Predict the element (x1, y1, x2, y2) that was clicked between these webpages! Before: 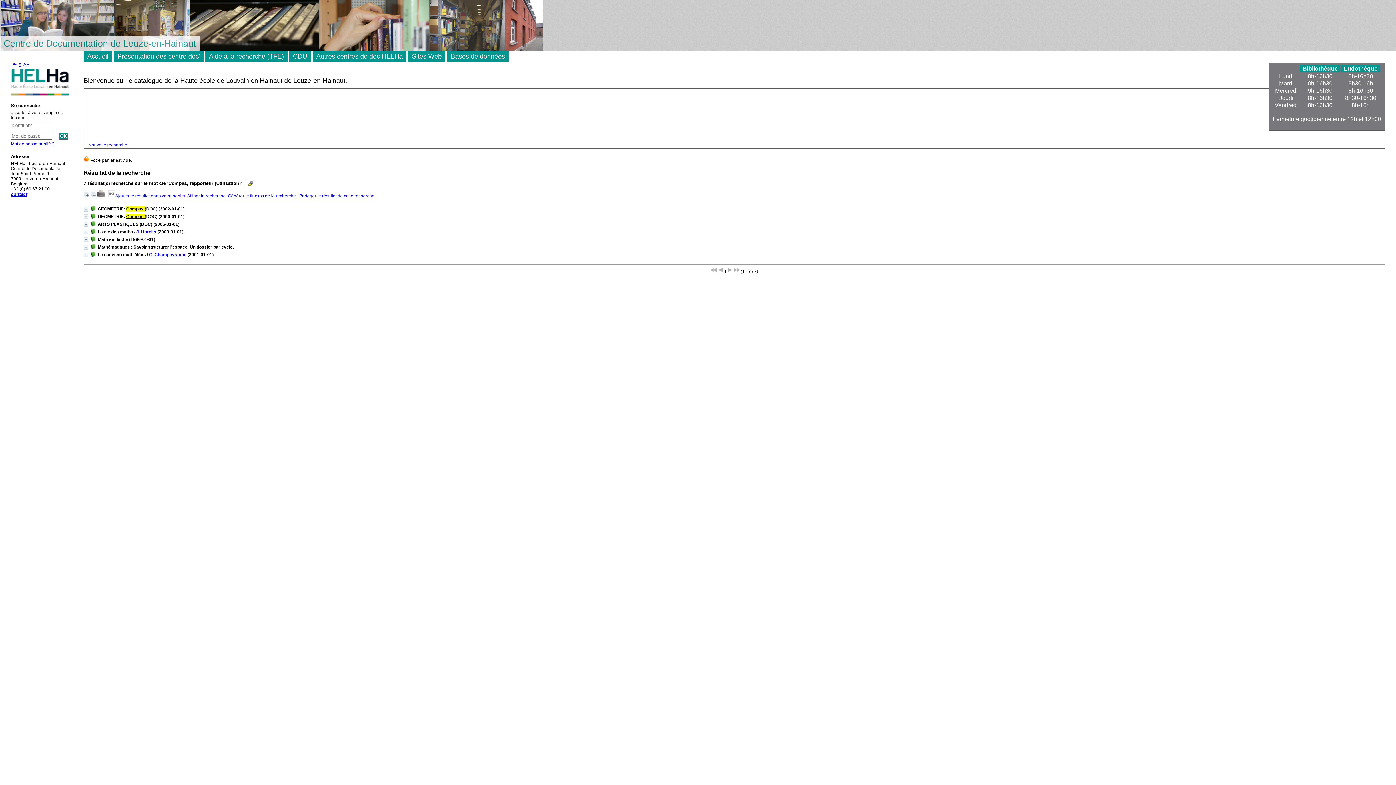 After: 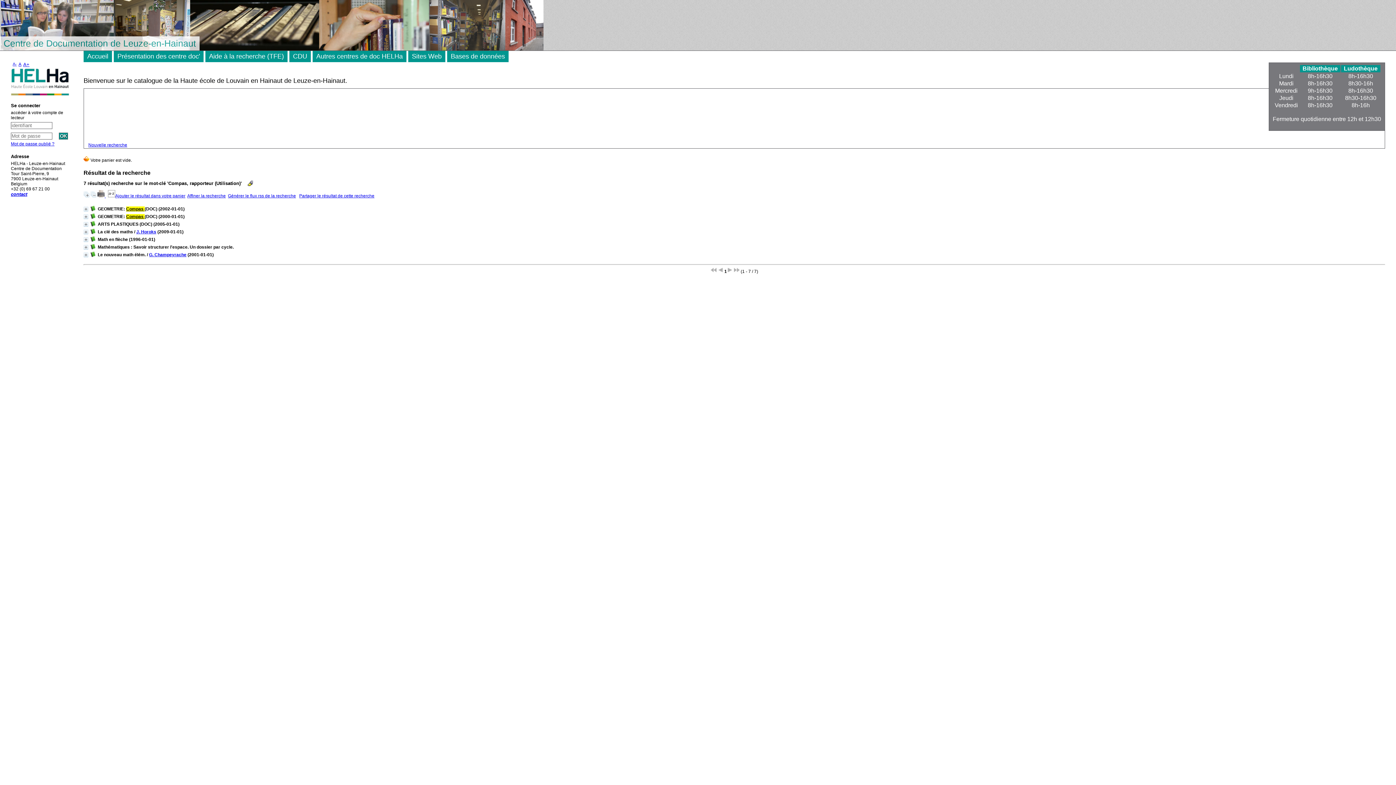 Action: bbox: (90, 193, 96, 198)